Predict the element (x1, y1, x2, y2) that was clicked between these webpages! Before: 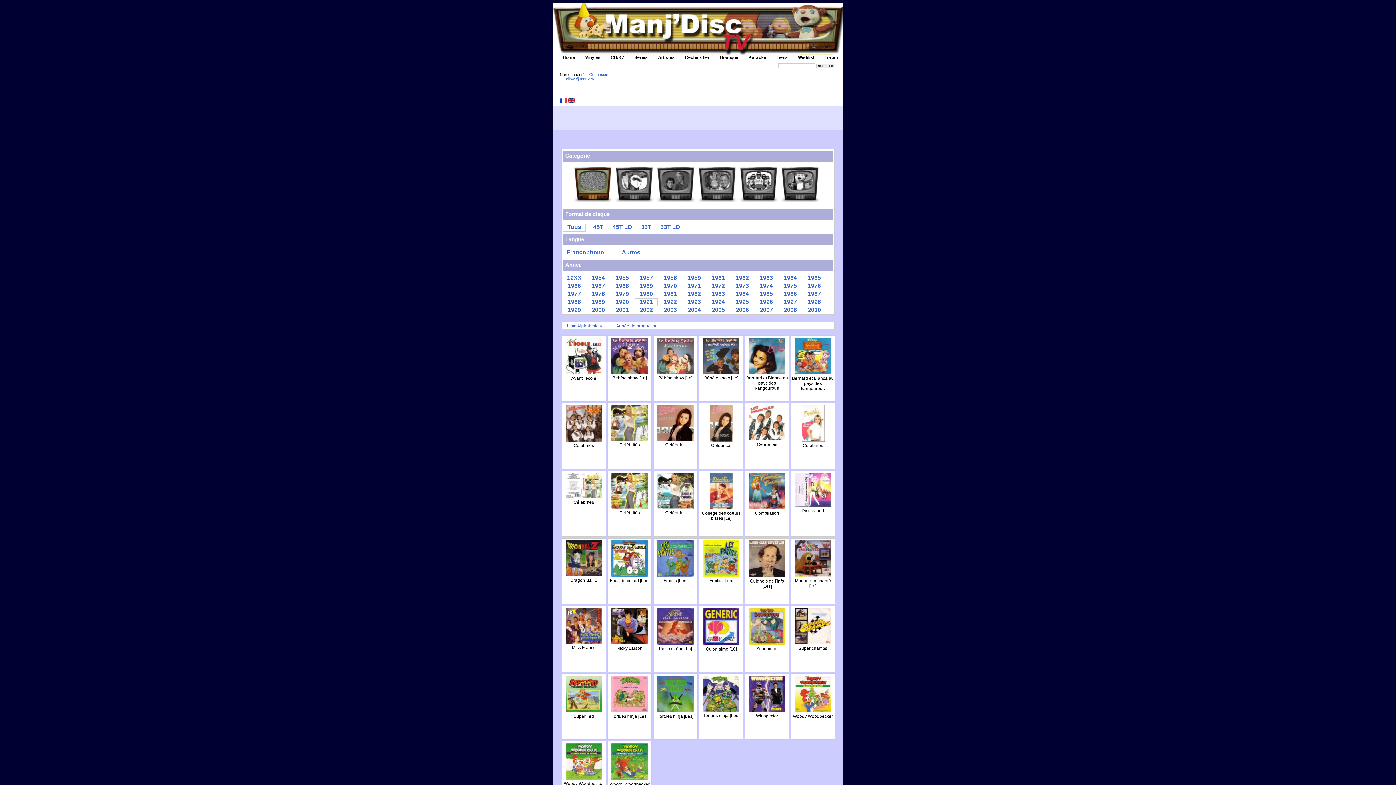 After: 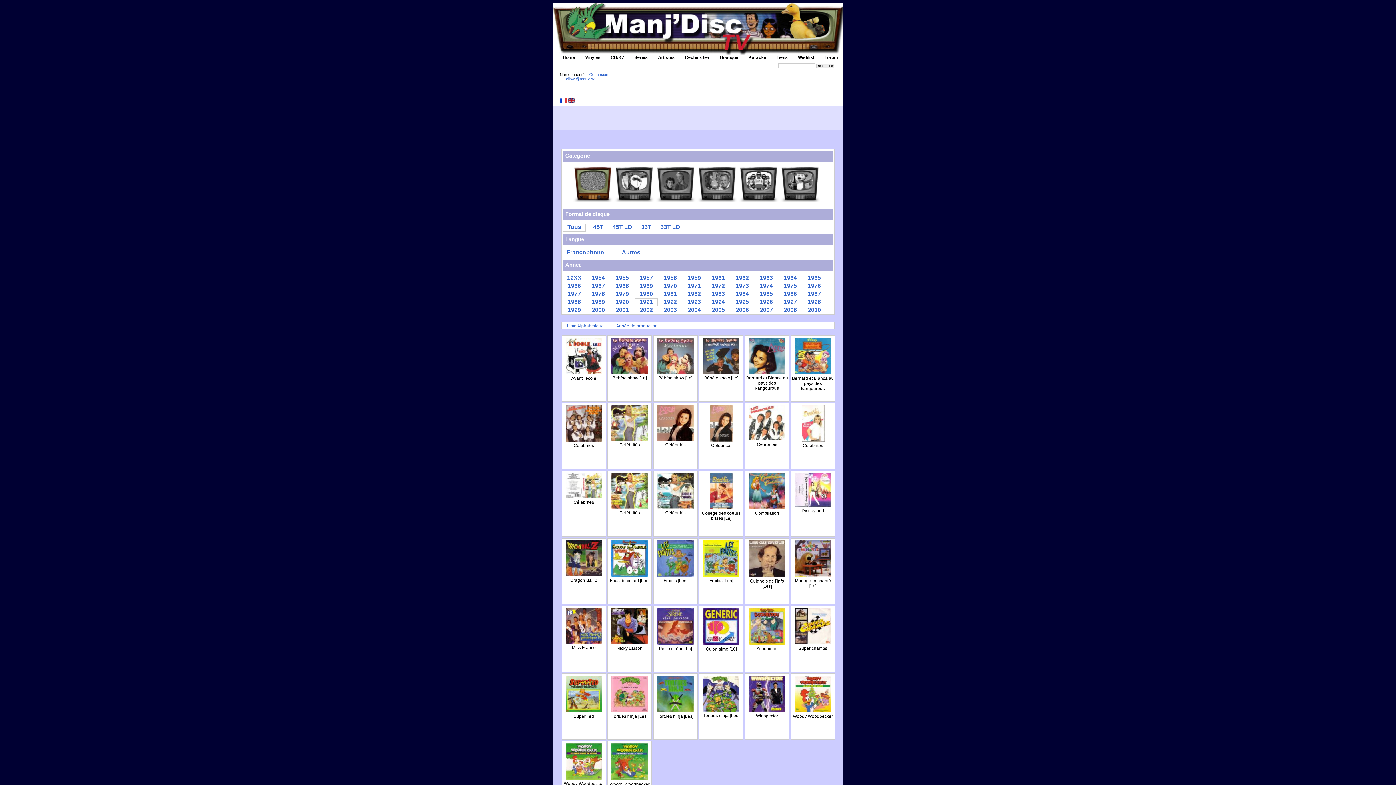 Action: bbox: (560, 99, 566, 104)